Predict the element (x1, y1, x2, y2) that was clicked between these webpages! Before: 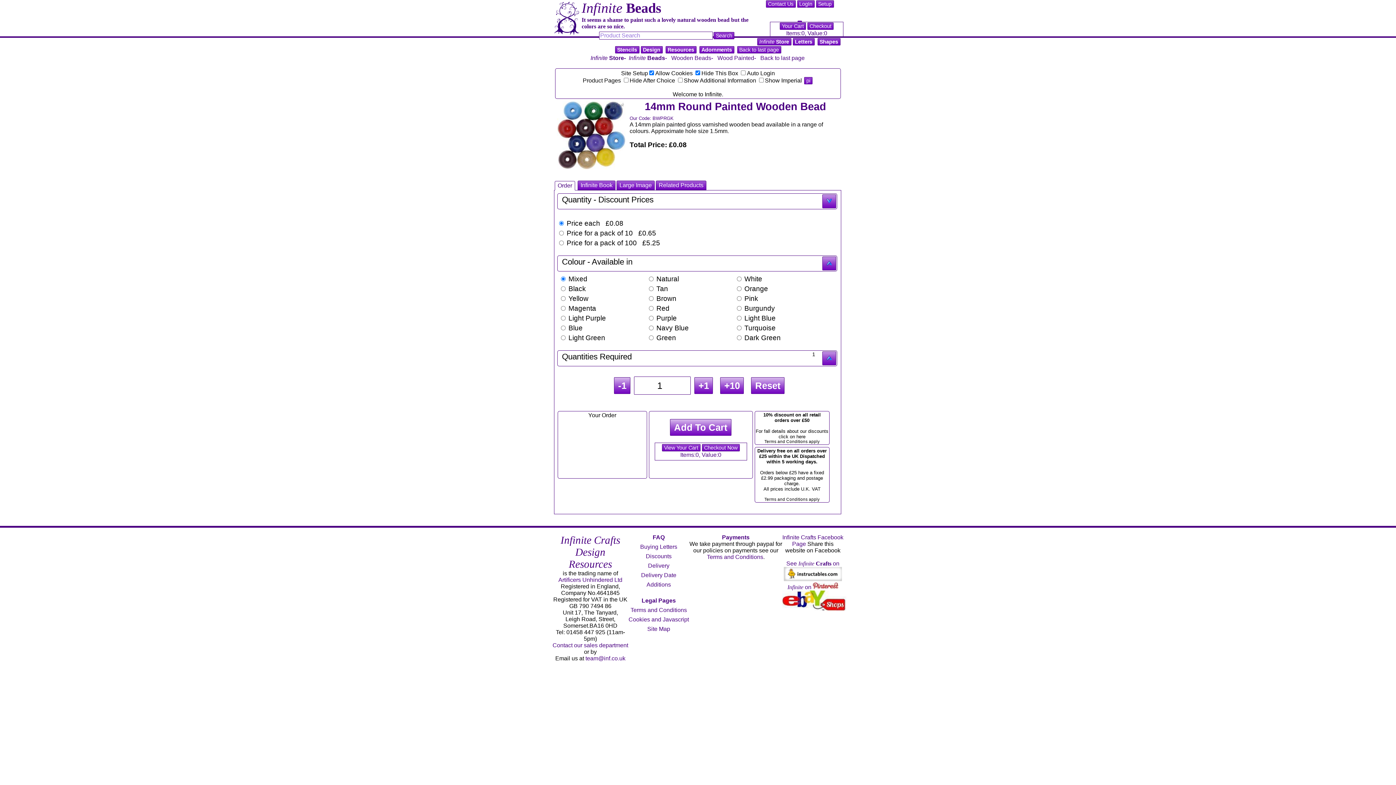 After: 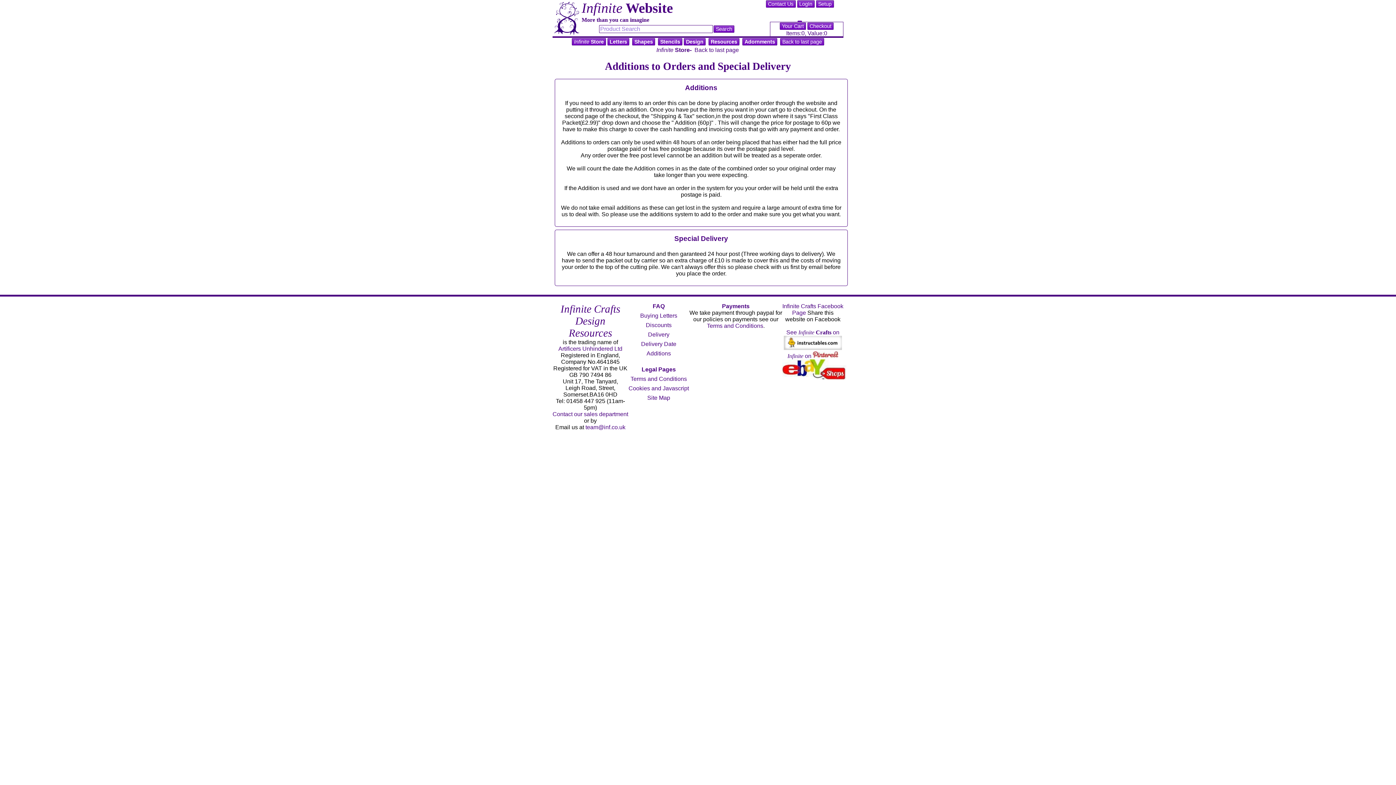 Action: bbox: (646, 581, 671, 587) label: Additions